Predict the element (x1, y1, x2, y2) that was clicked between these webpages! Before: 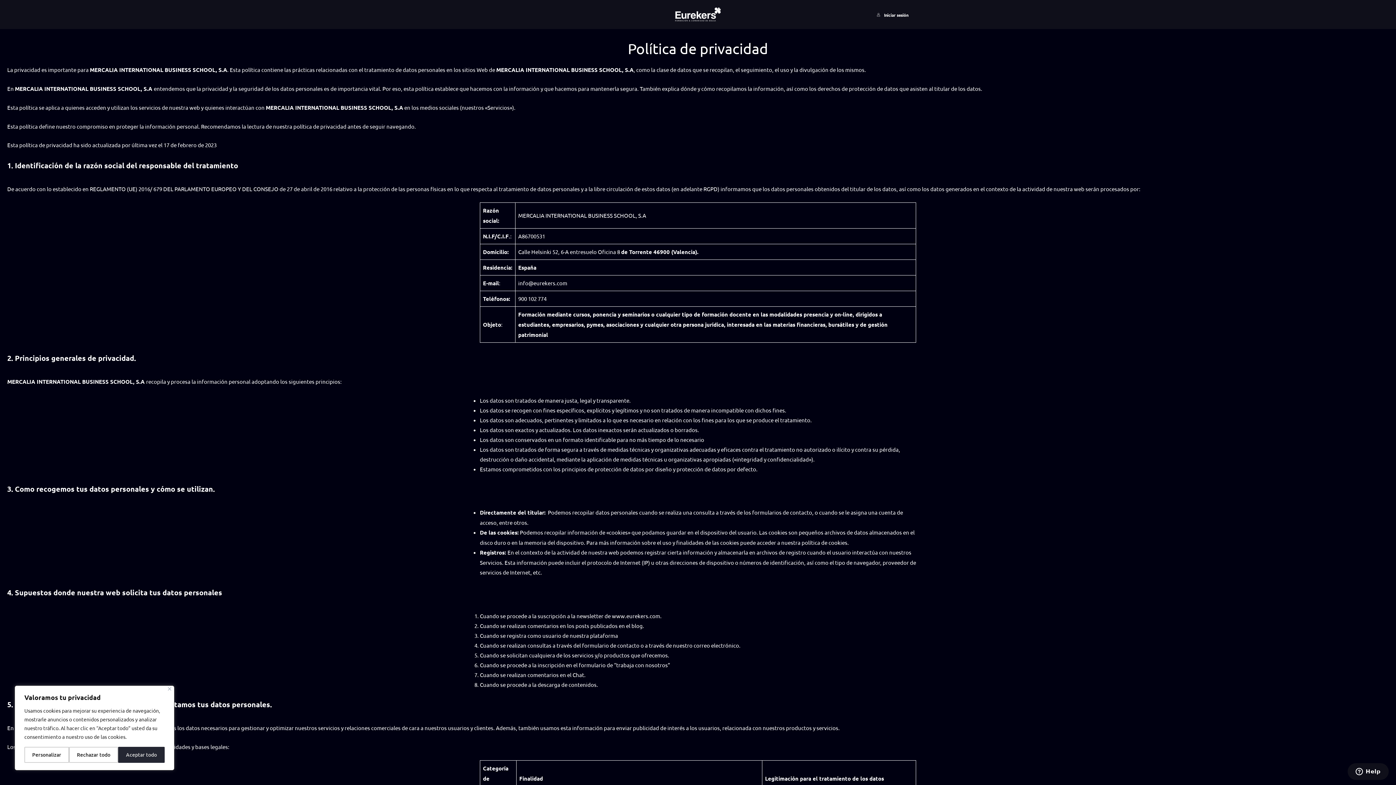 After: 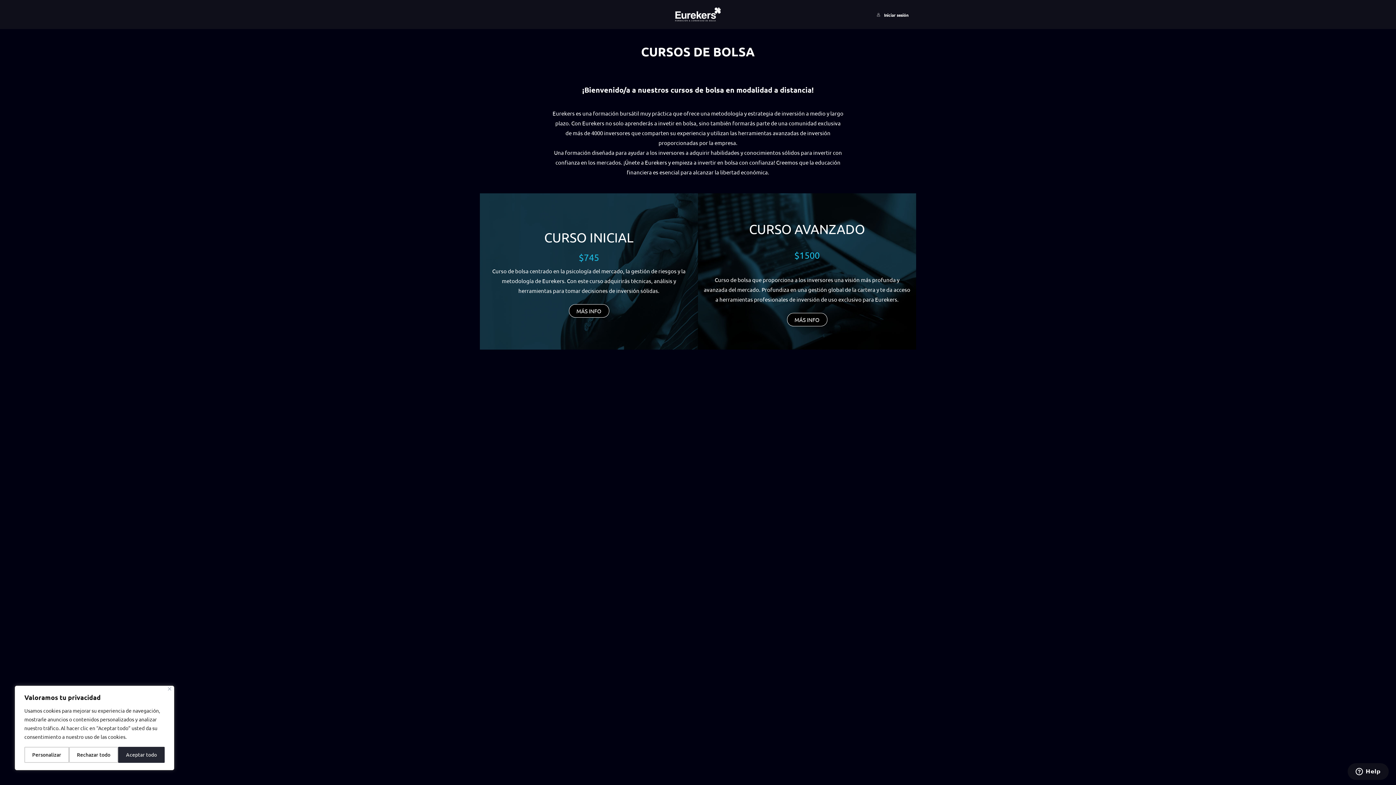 Action: bbox: (673, 10, 722, 17)